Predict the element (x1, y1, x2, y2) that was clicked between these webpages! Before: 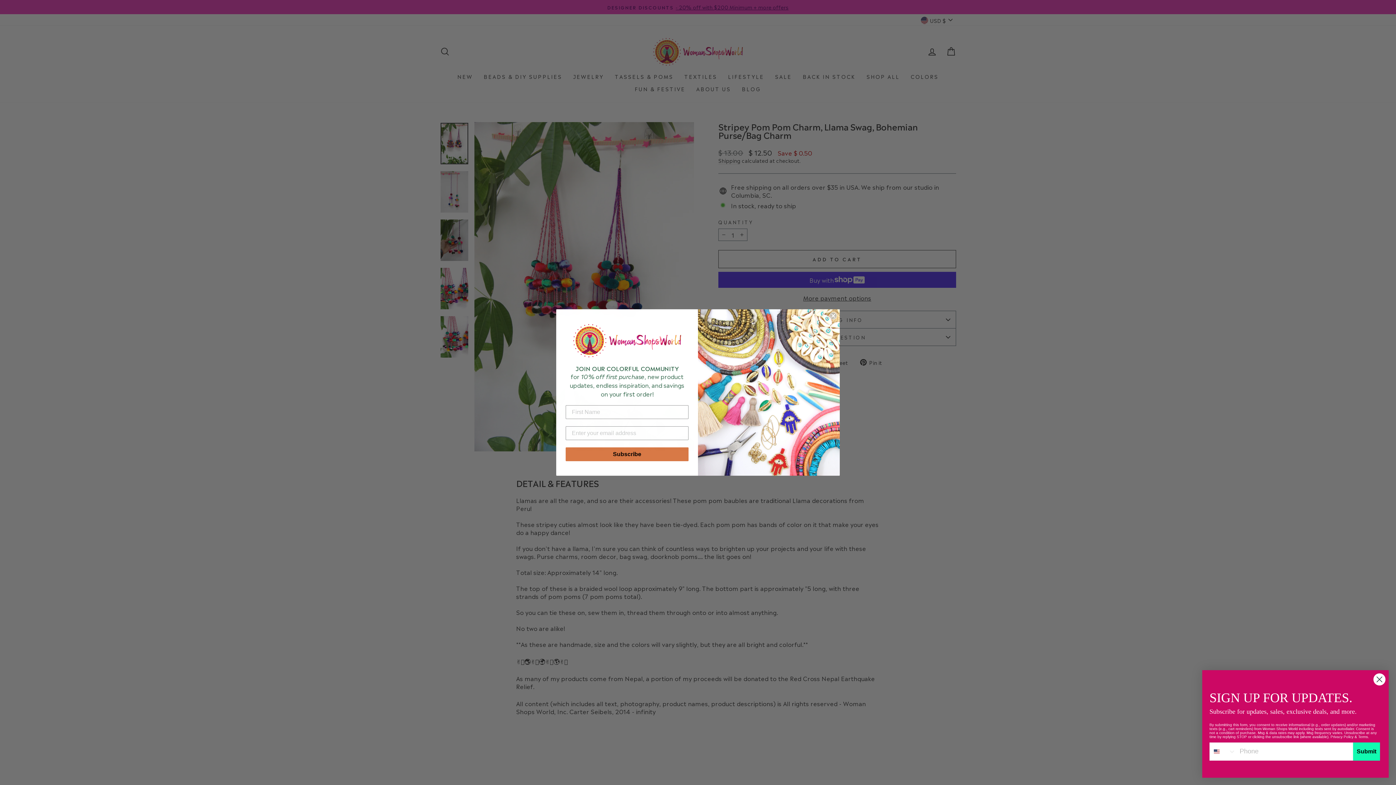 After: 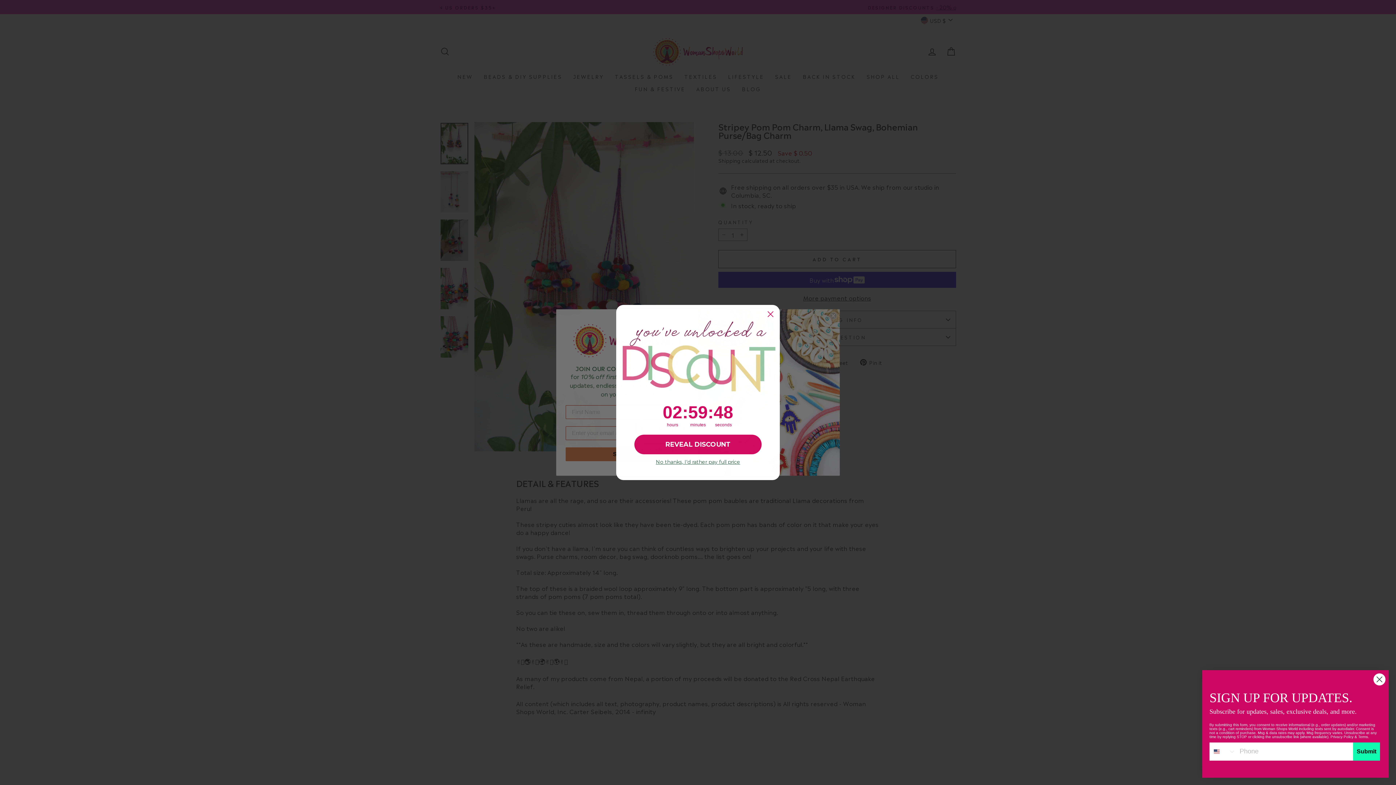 Action: label: Subscribe bbox: (565, 447, 688, 461)